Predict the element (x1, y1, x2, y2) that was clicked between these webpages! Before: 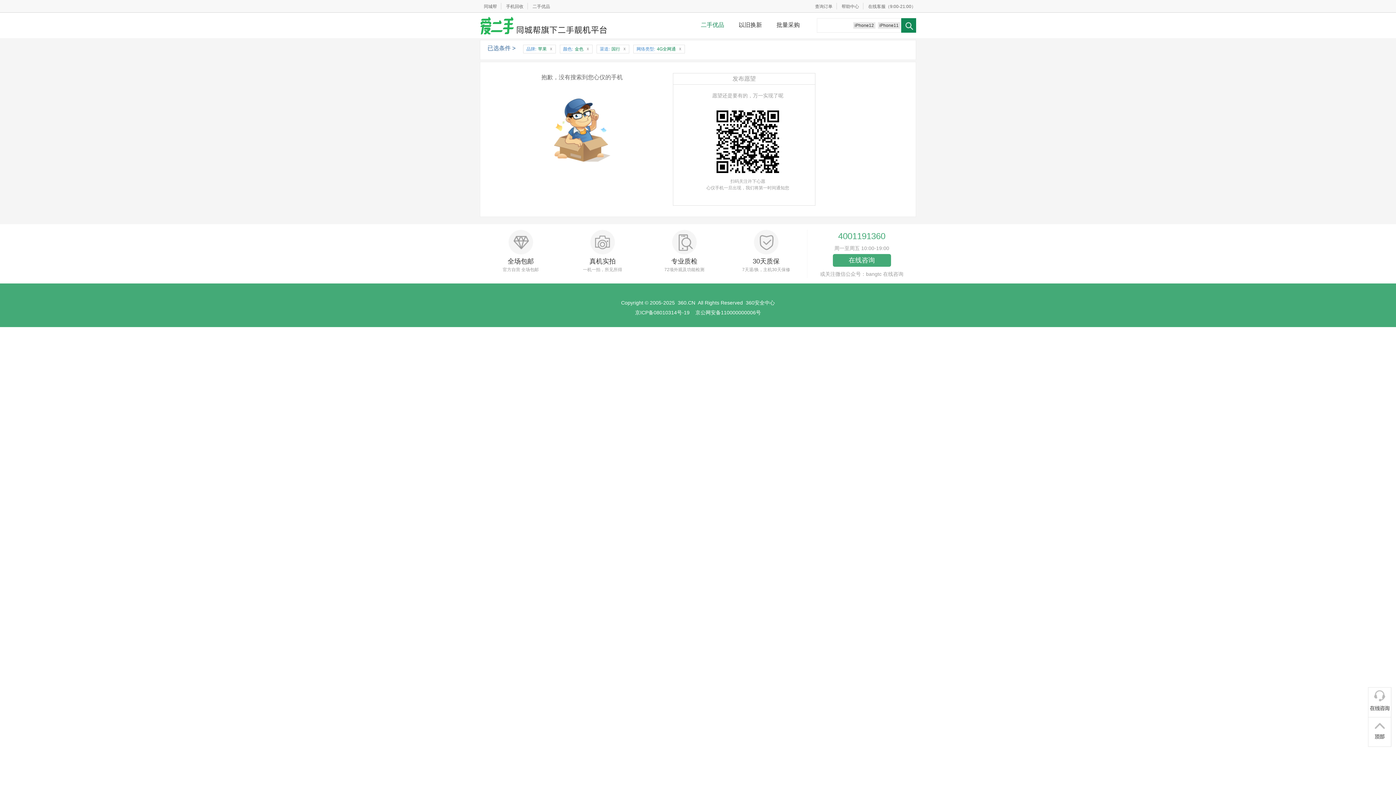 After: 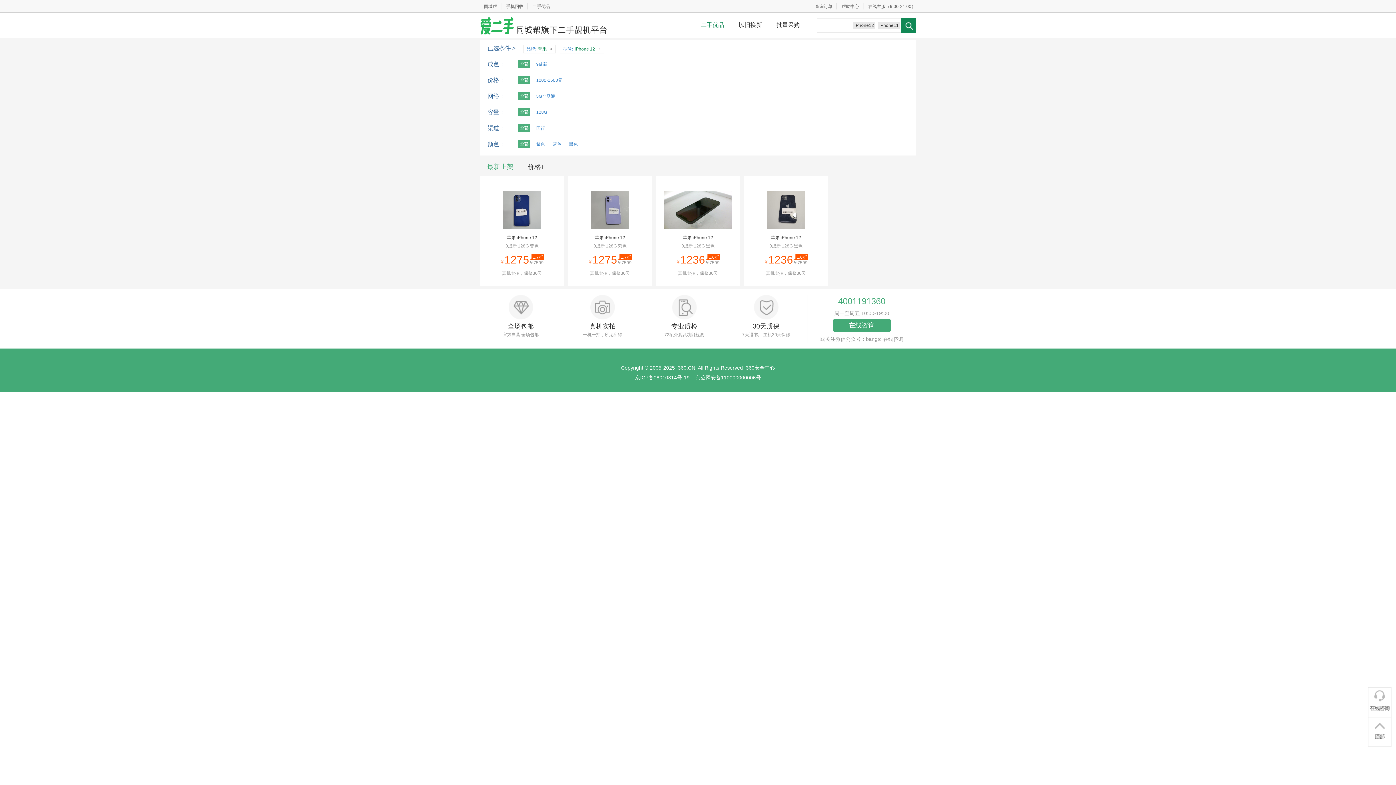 Action: label: iPhone12 bbox: (853, 22, 875, 28)